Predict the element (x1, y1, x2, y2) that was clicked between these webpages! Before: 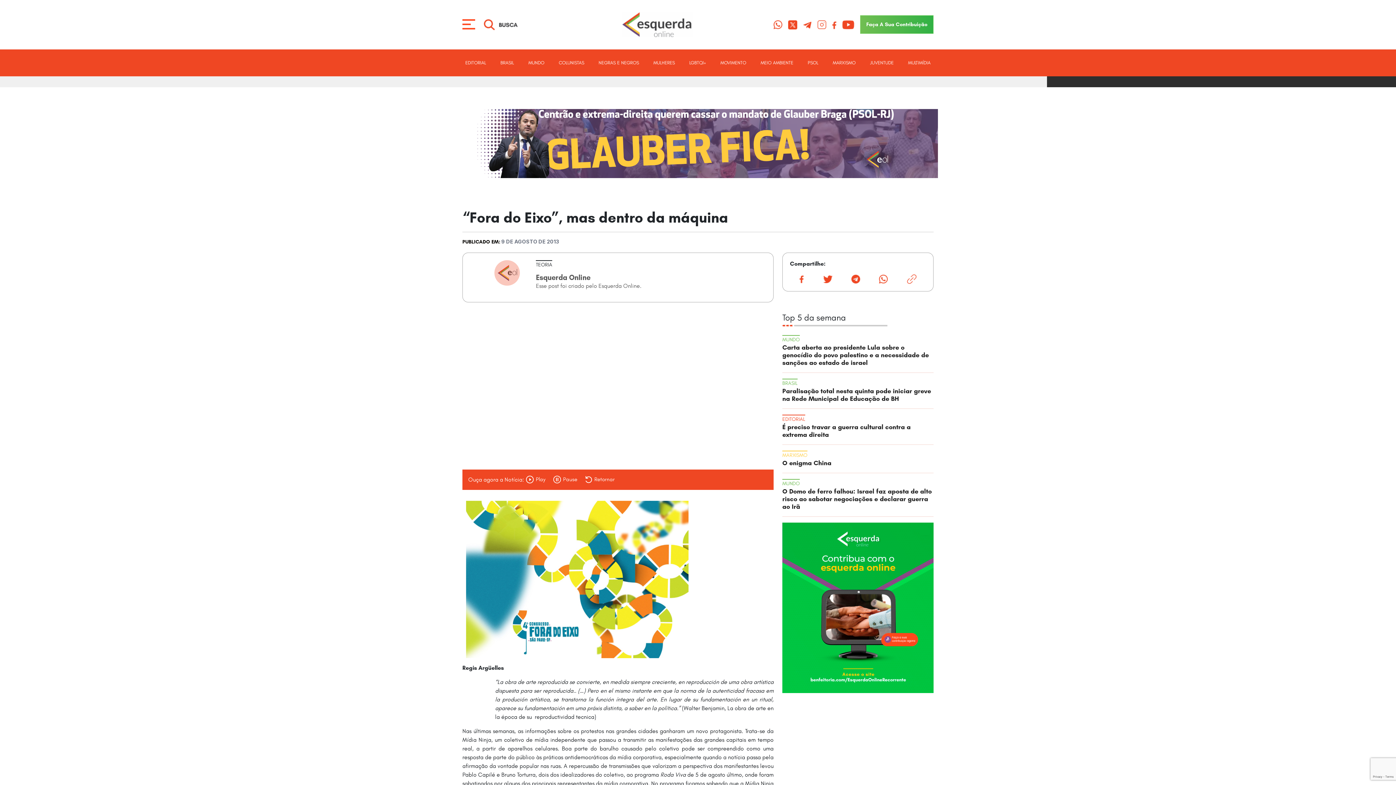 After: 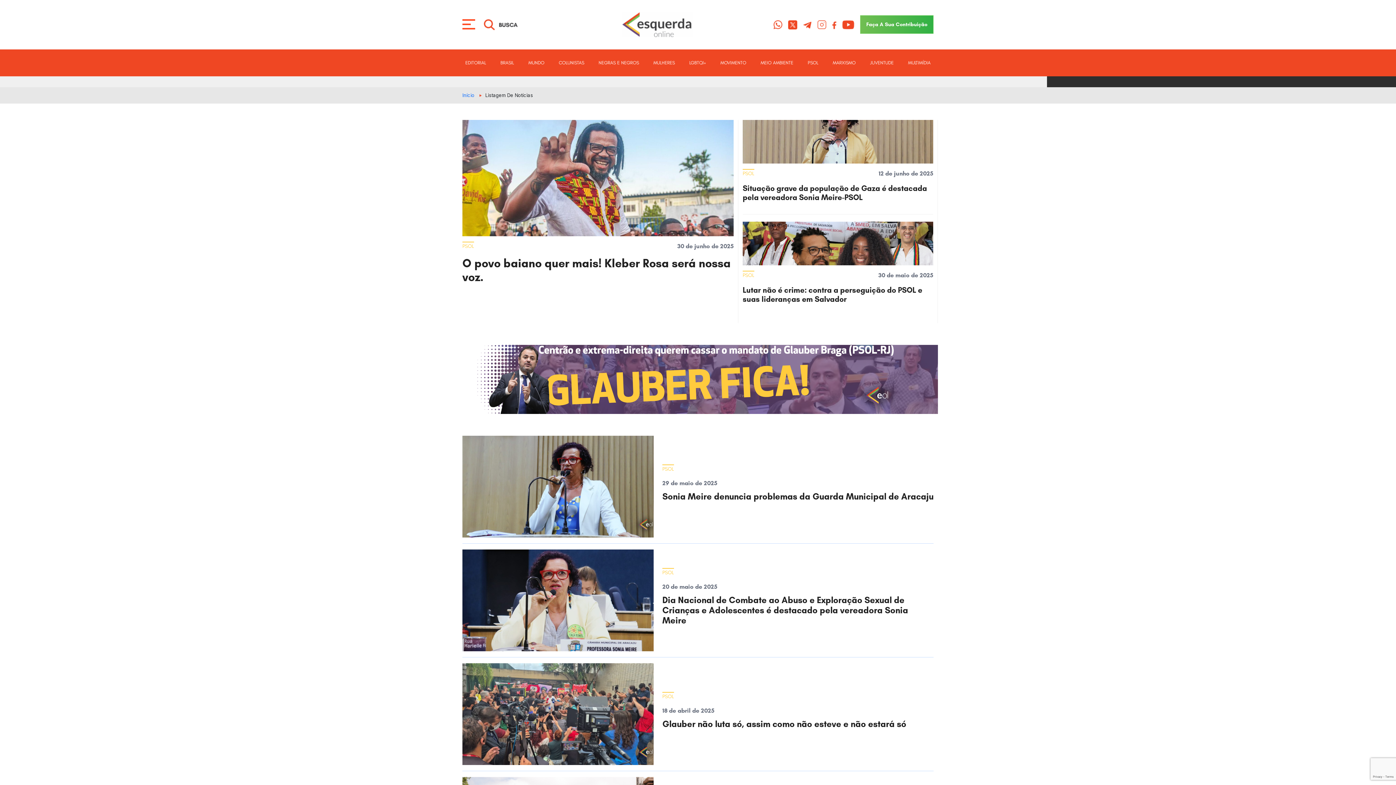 Action: bbox: (805, 56, 821, 68) label: PSOL